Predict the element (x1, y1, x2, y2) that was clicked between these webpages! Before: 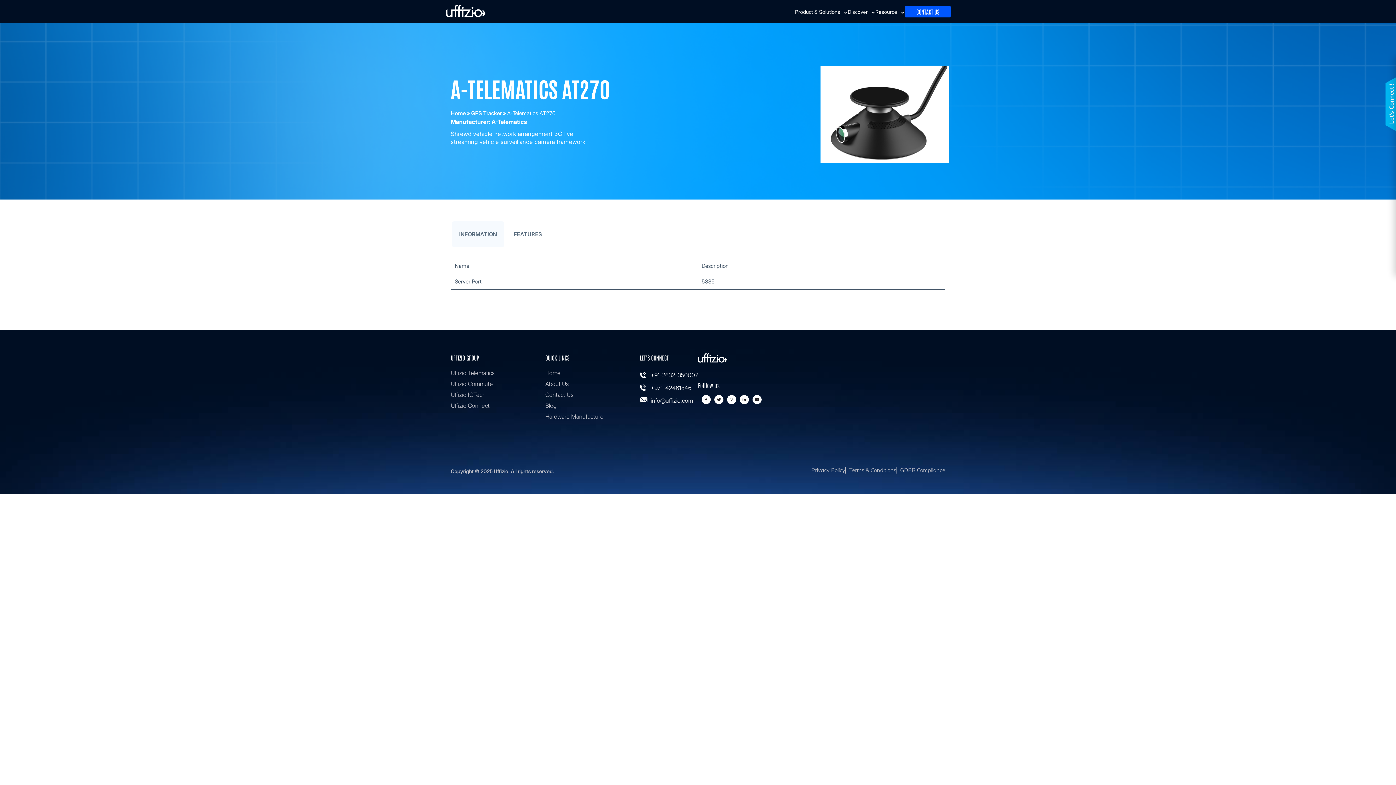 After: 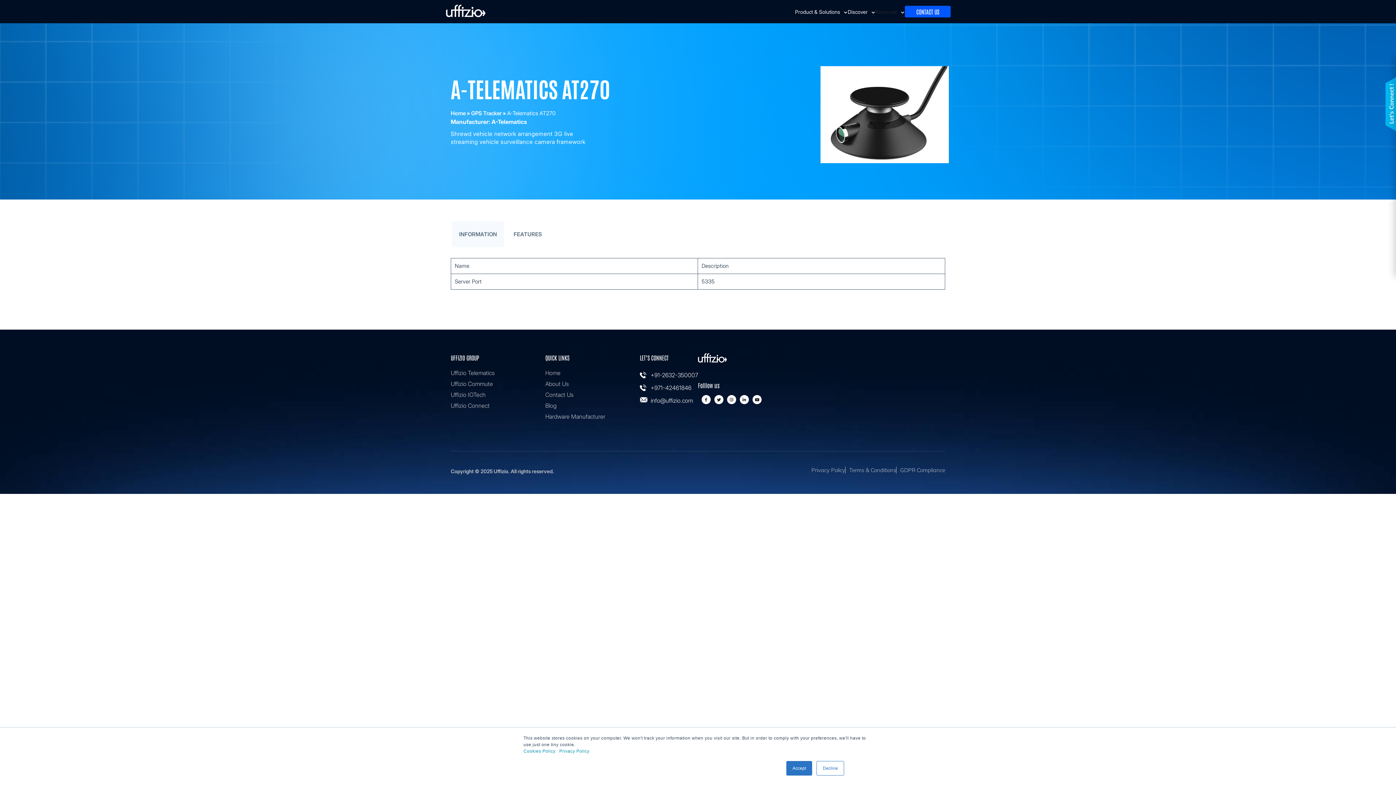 Action: bbox: (875, 0, 903, 23) label: Resource